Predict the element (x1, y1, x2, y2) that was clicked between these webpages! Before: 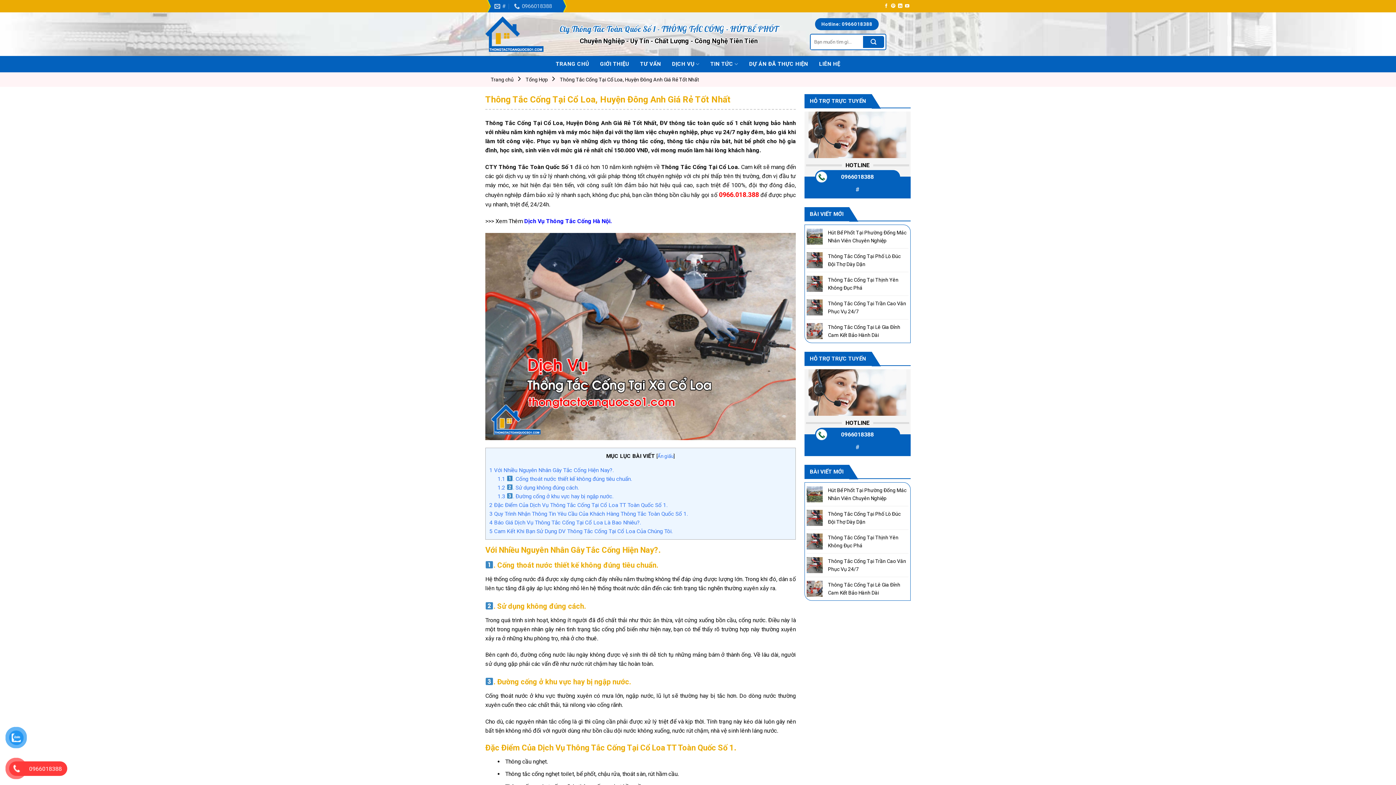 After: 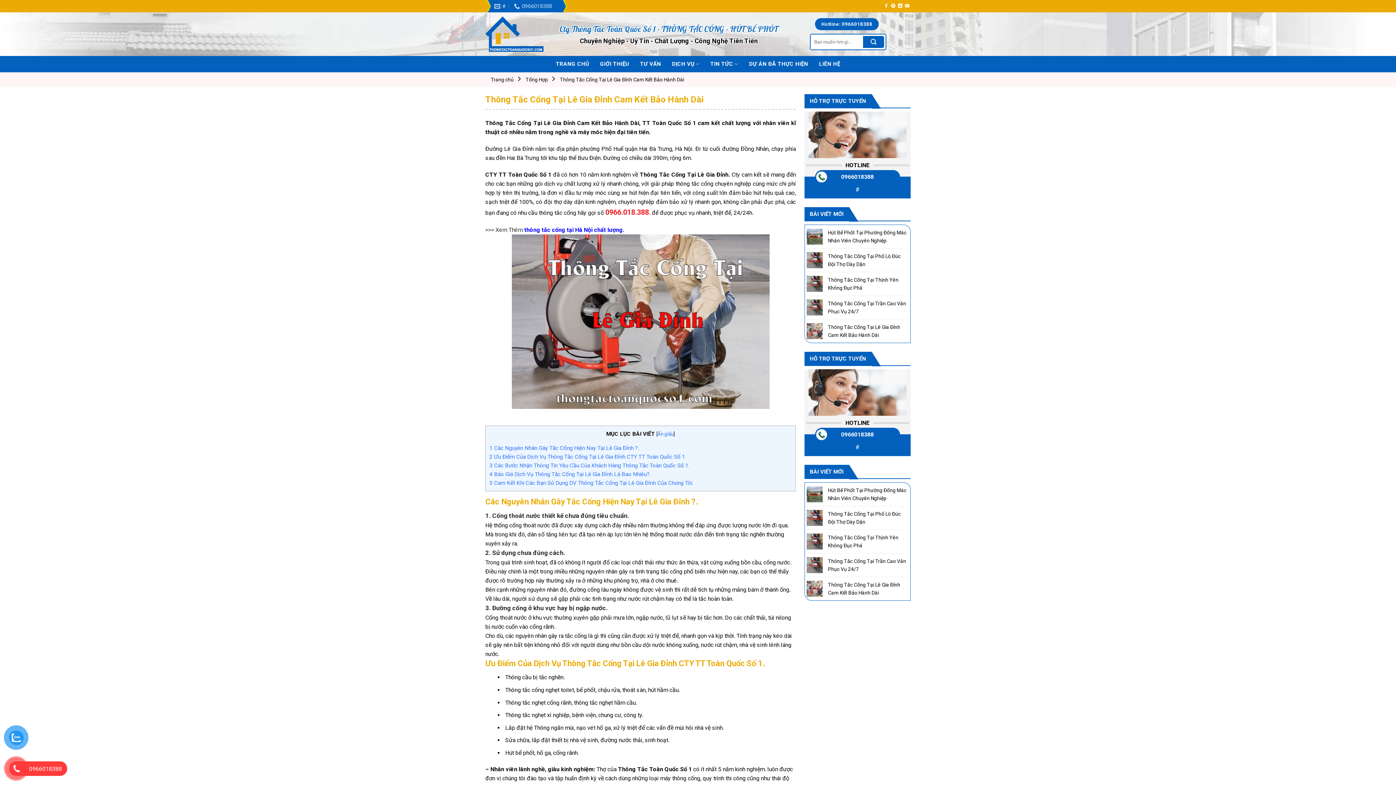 Action: label: Thông Tắc Cống Tại Lê Gia Đỉnh Cam Kết Bảo Hành Dài bbox: (828, 581, 908, 597)